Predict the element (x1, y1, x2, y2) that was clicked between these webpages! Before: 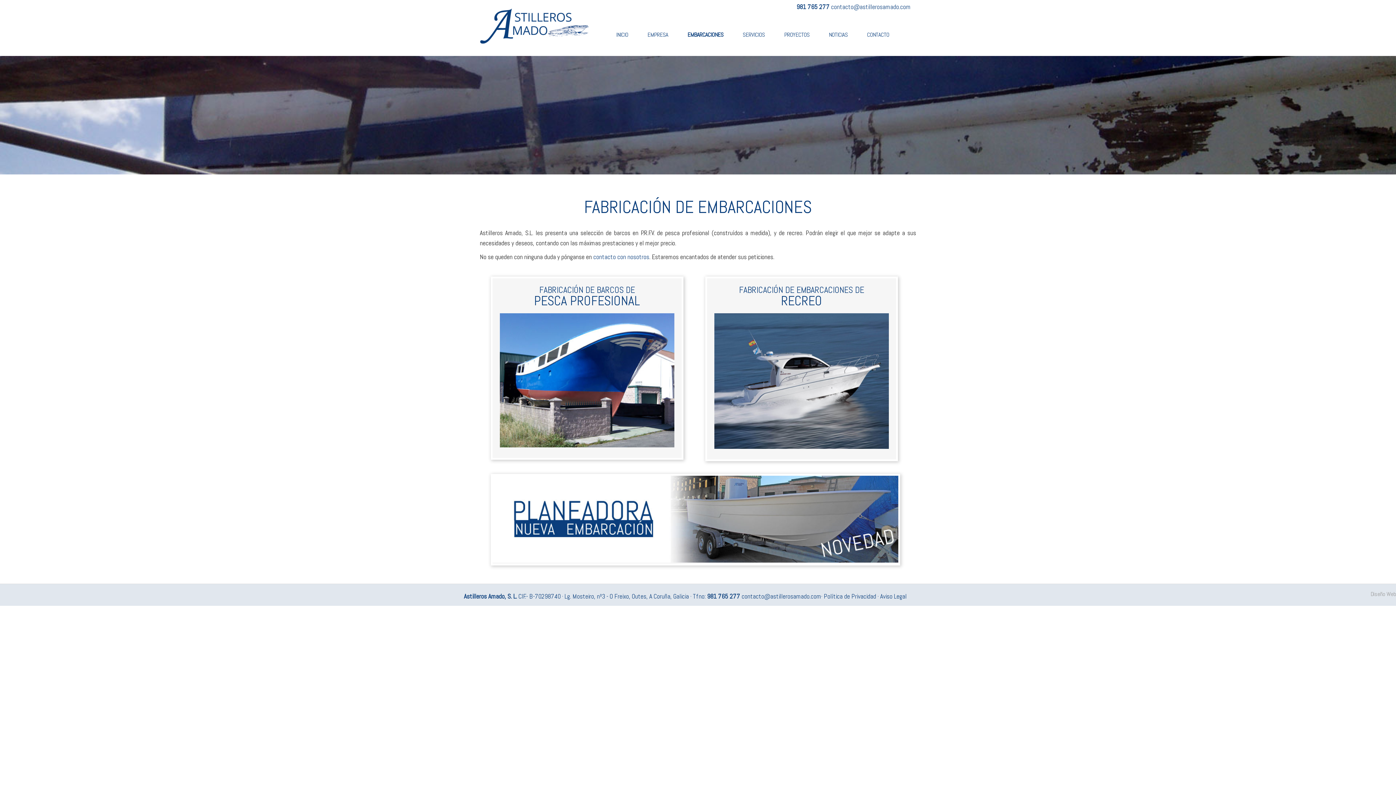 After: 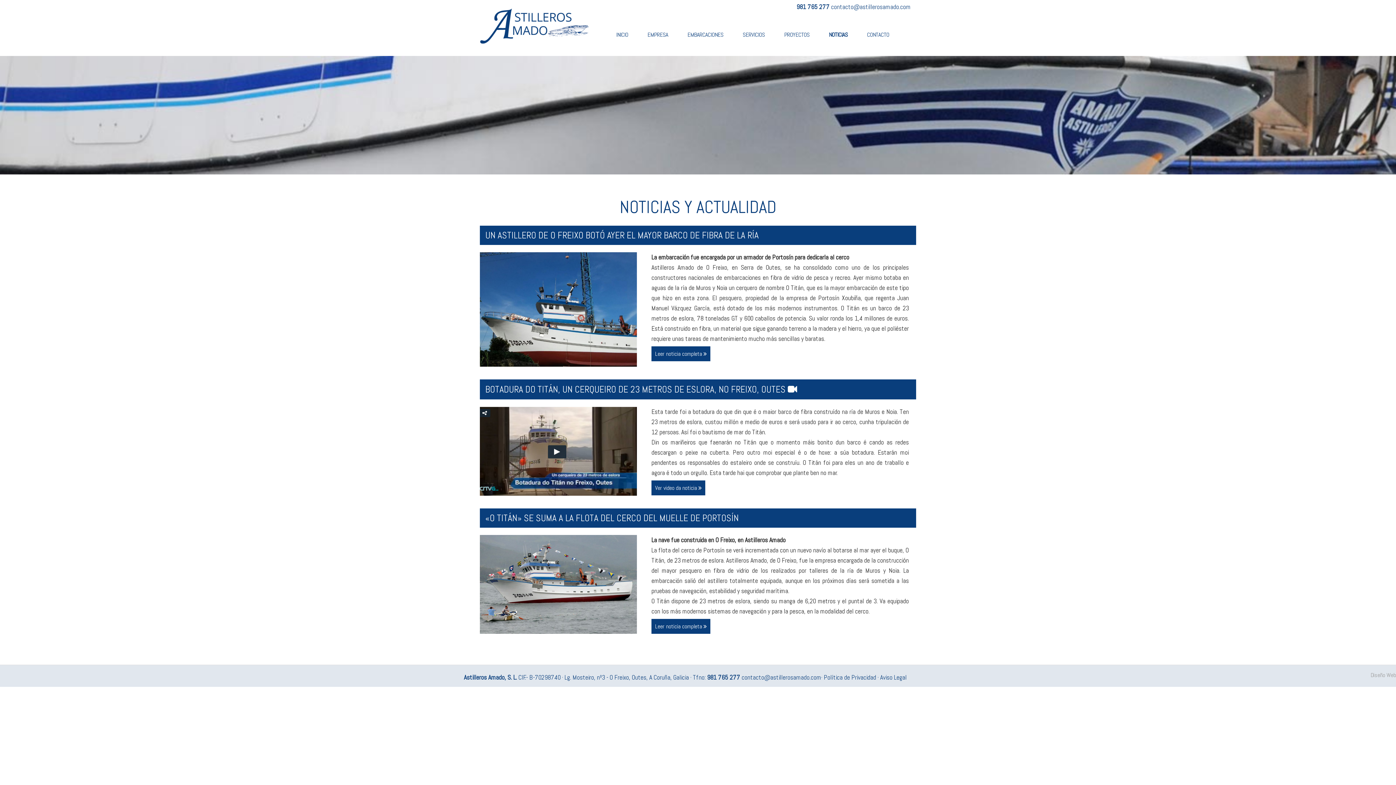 Action: label: NOTICIAS bbox: (819, 24, 857, 45)